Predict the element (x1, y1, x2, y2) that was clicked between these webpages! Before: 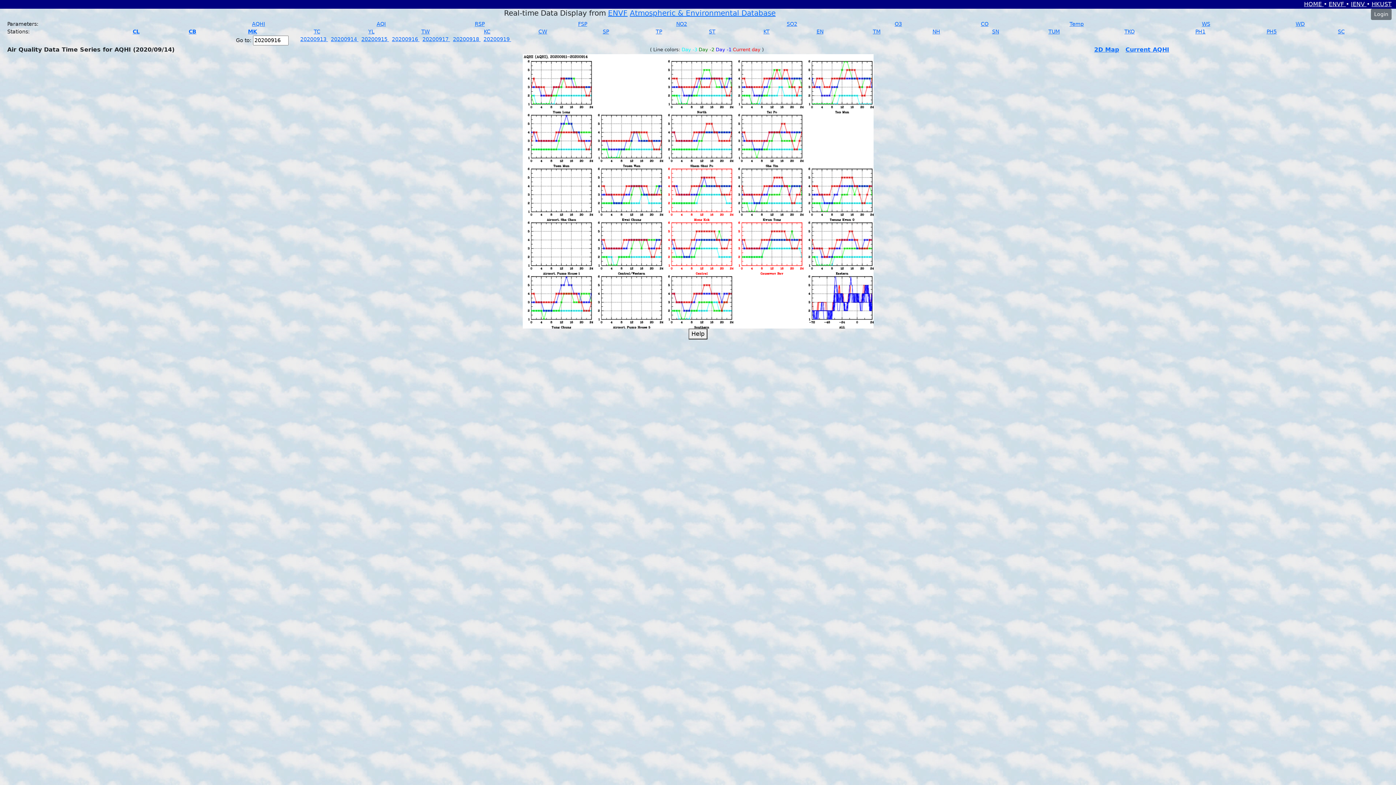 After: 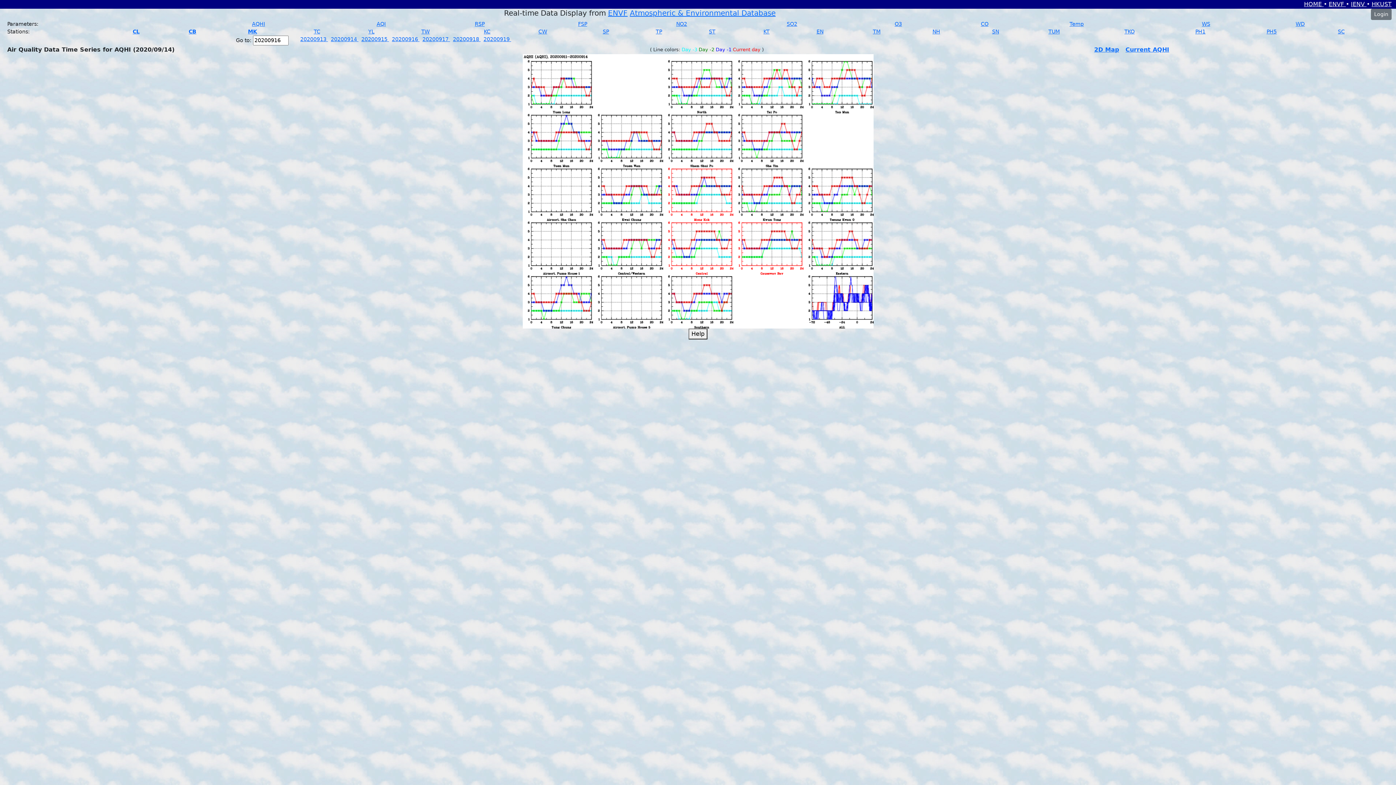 Action: label: 20200914  bbox: (330, 36, 358, 42)